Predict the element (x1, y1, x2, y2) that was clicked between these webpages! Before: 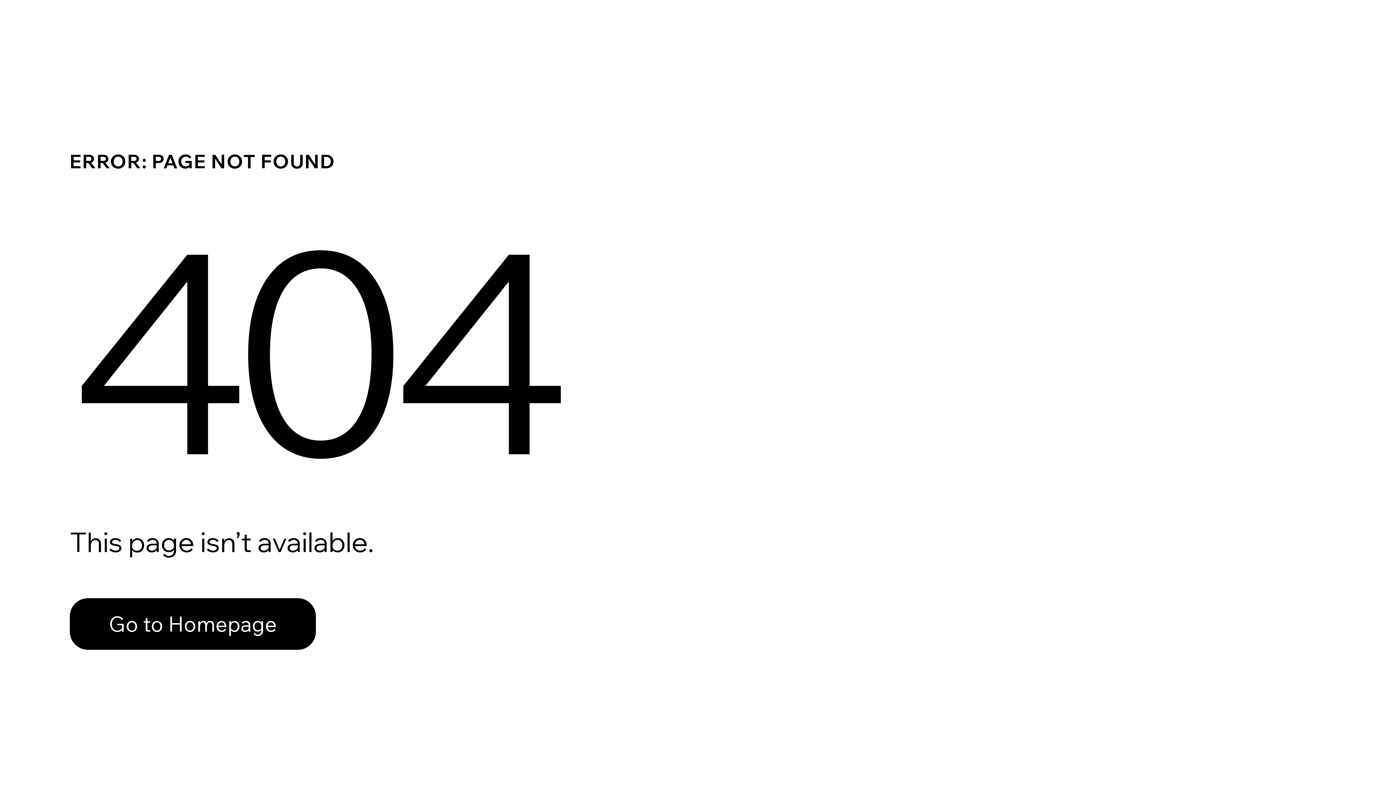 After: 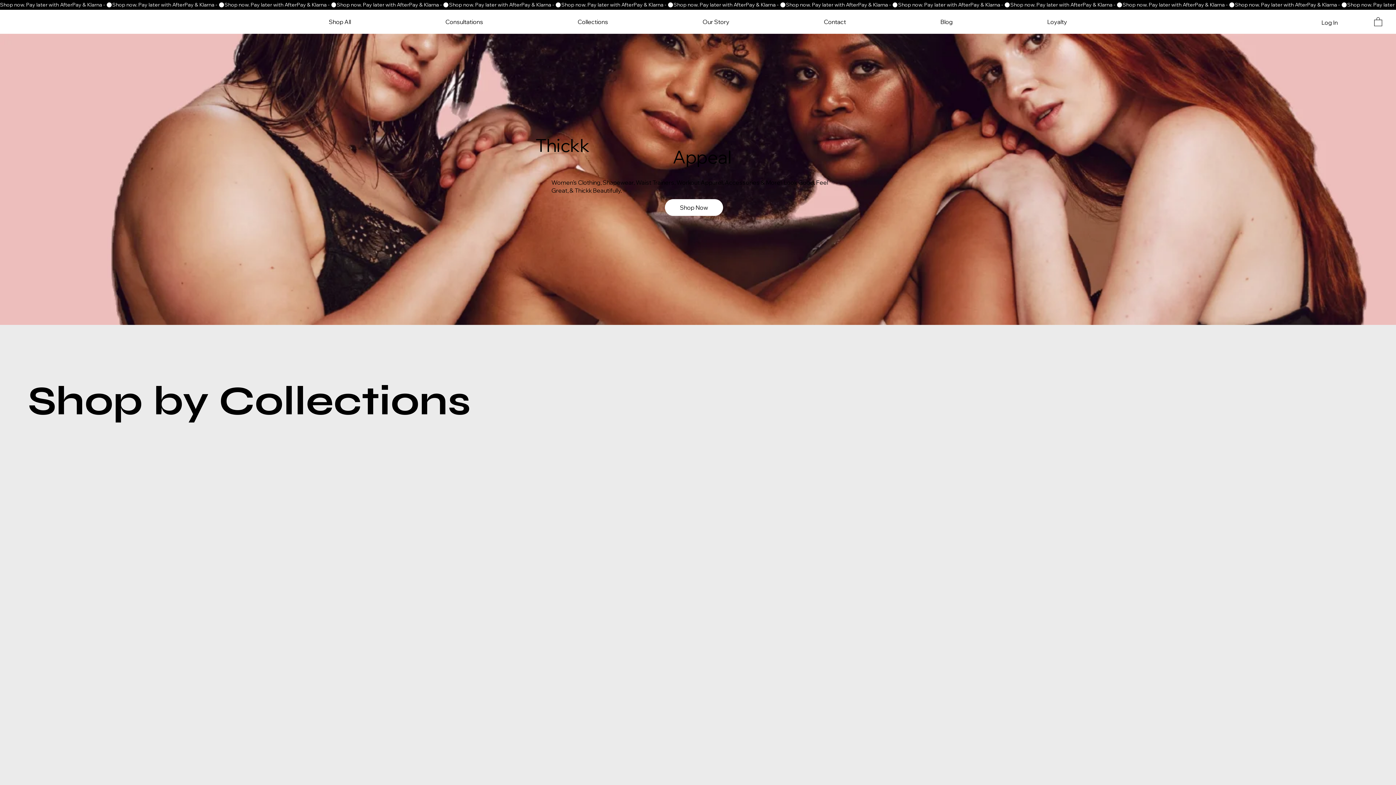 Action: bbox: (69, 582, 768, 659) label: Go to Homepage